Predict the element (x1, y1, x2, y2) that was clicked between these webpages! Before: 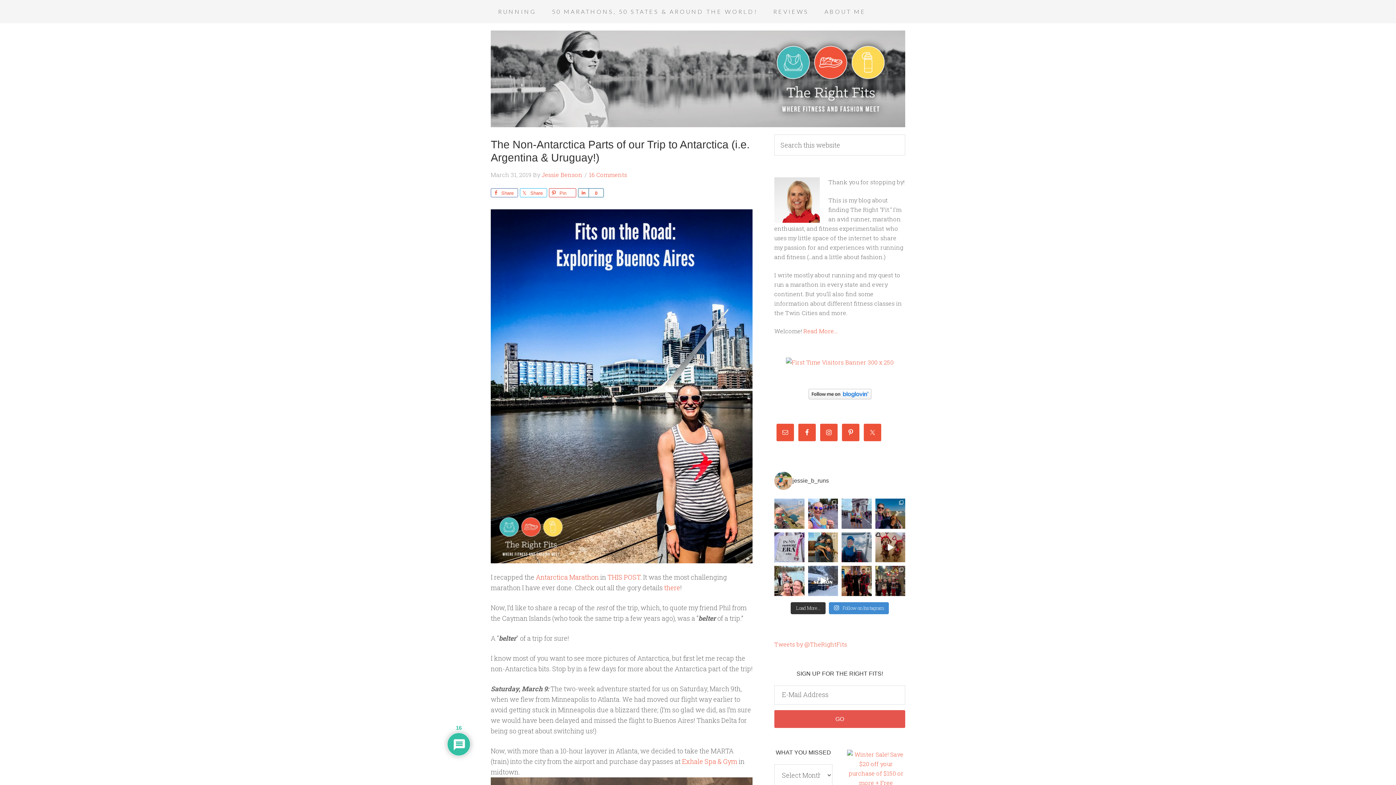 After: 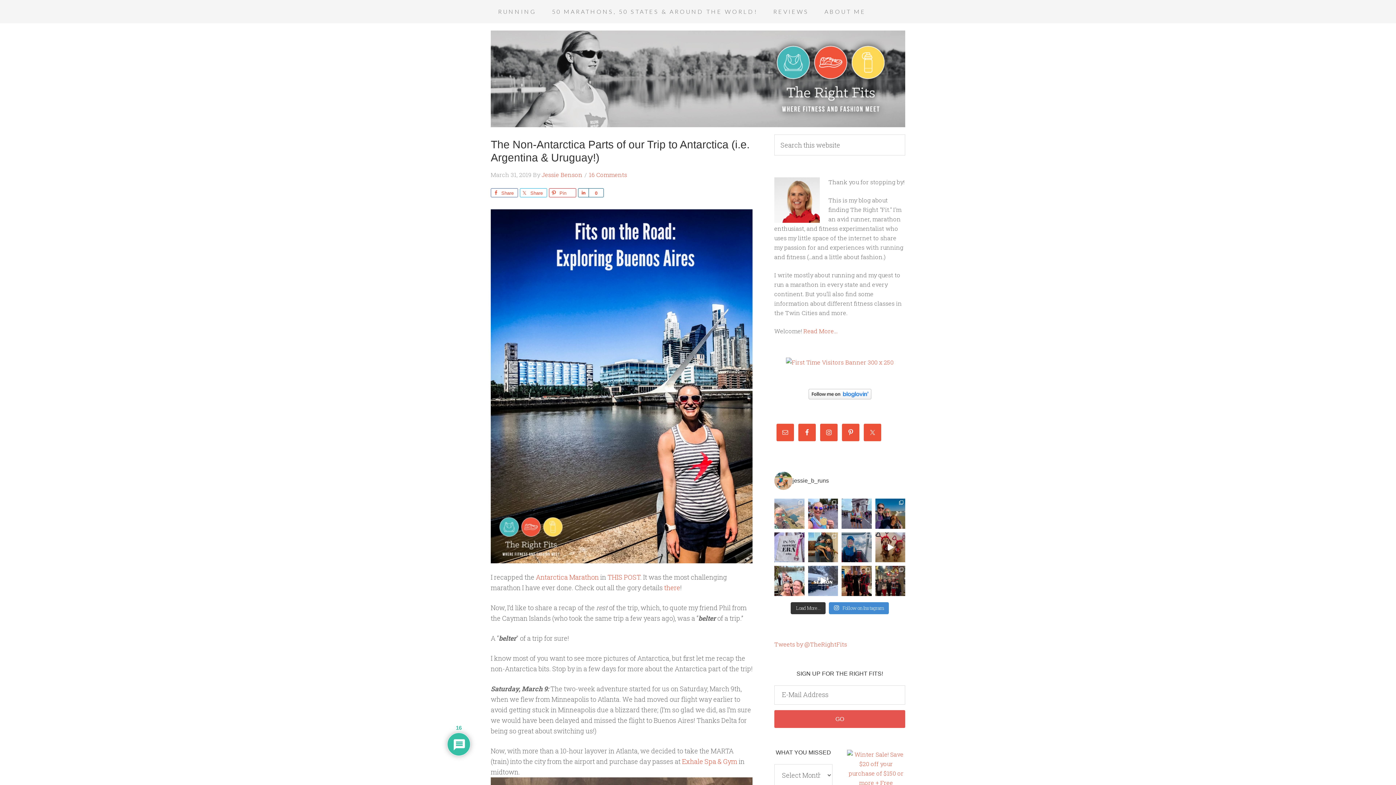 Action: label: May 2025 highlights: a trip to Wales to support Du bbox: (774, 498, 804, 528)